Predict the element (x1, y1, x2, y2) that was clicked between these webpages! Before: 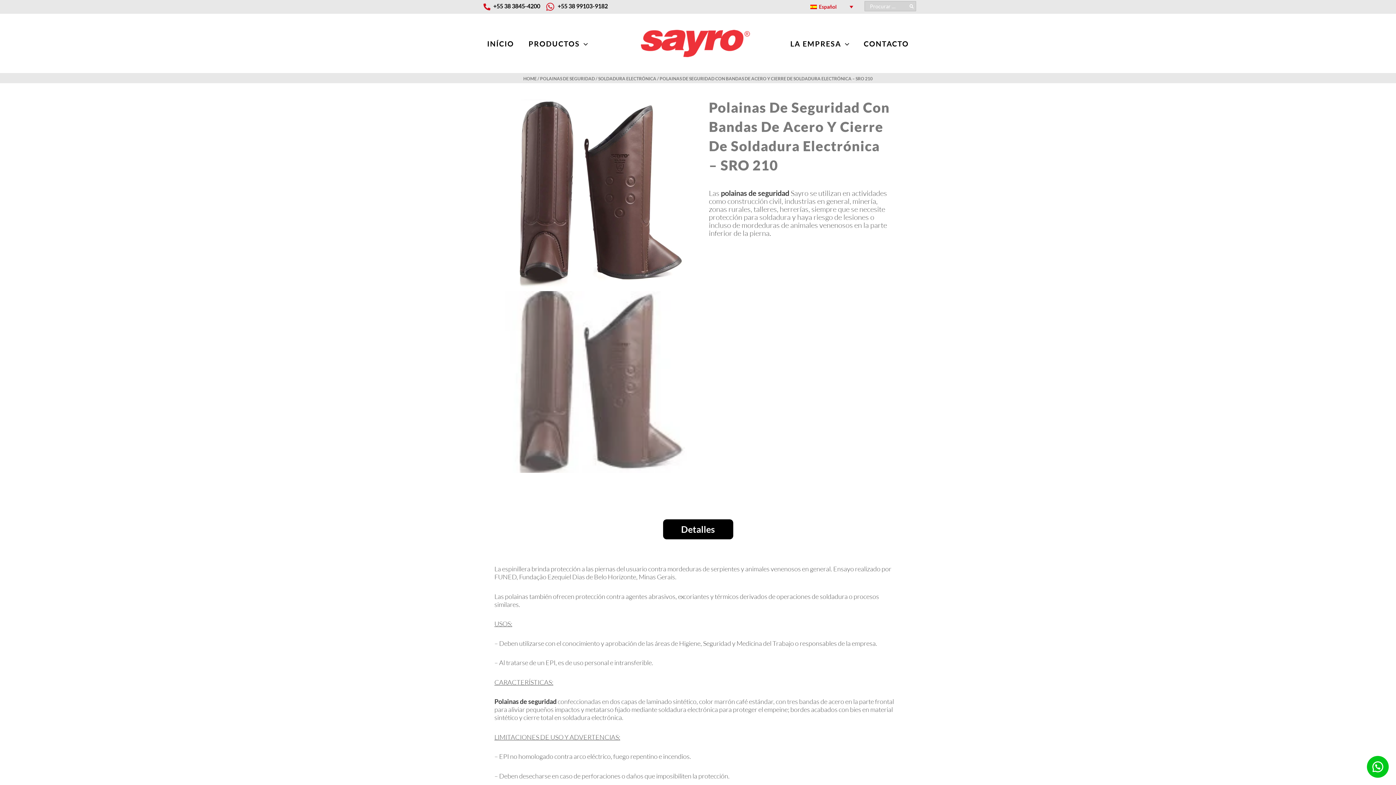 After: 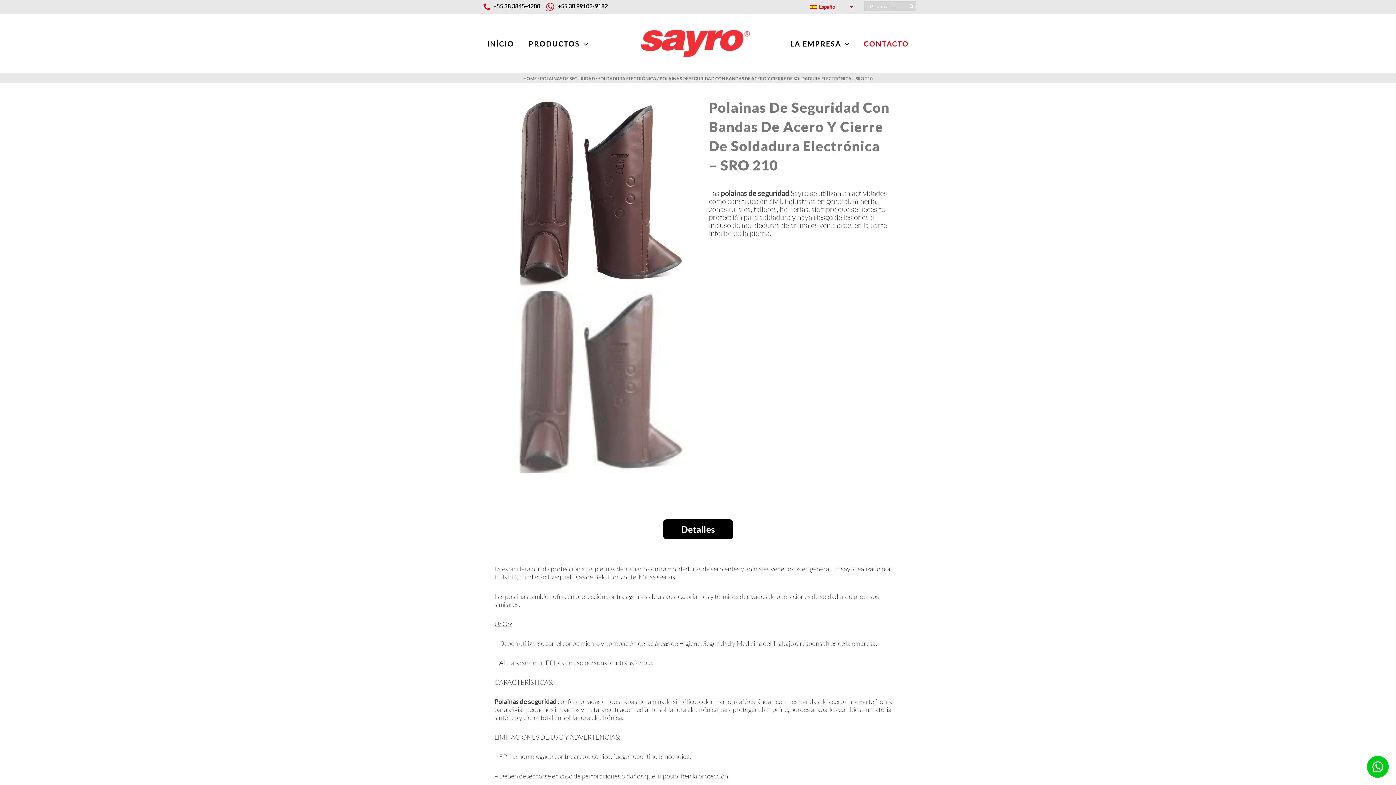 Action: label: CONTACTO bbox: (856, 30, 916, 56)